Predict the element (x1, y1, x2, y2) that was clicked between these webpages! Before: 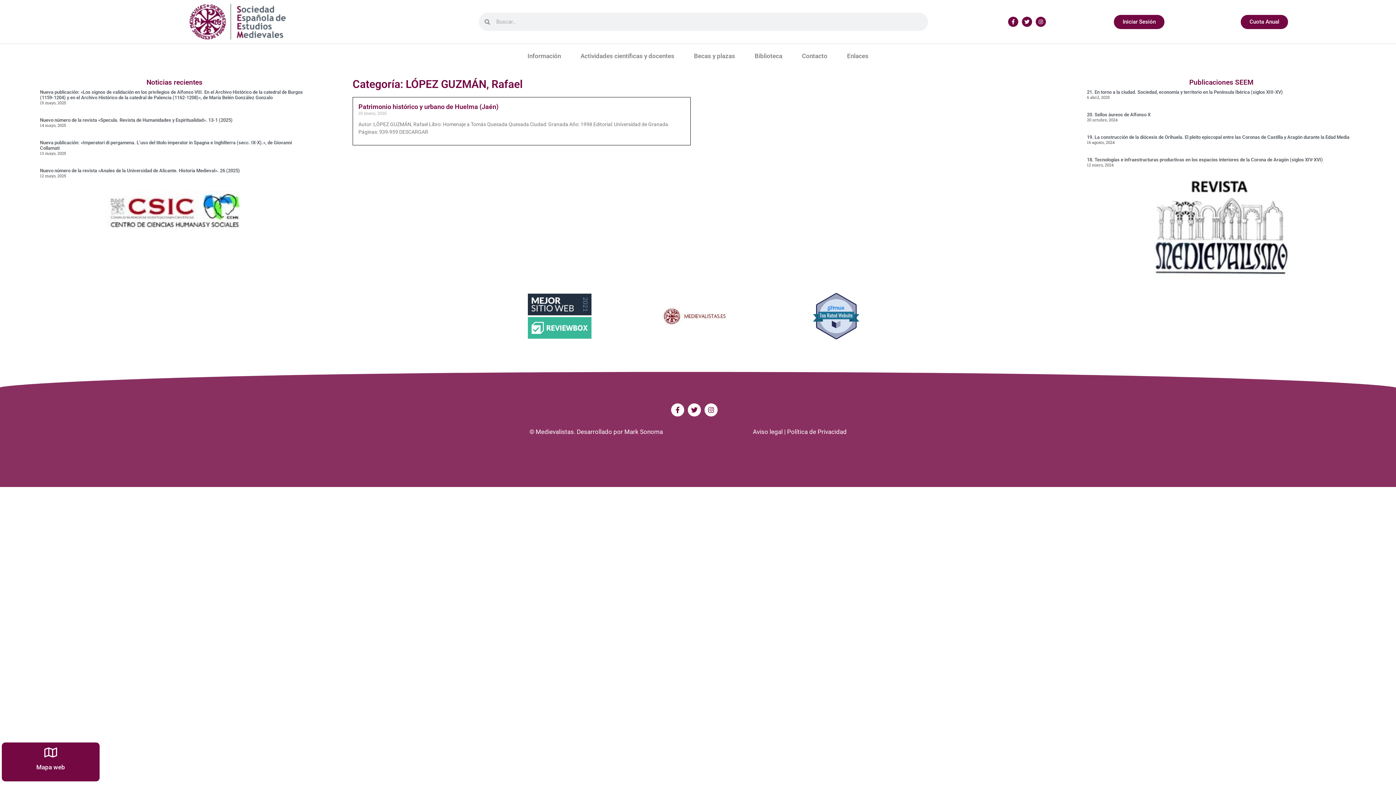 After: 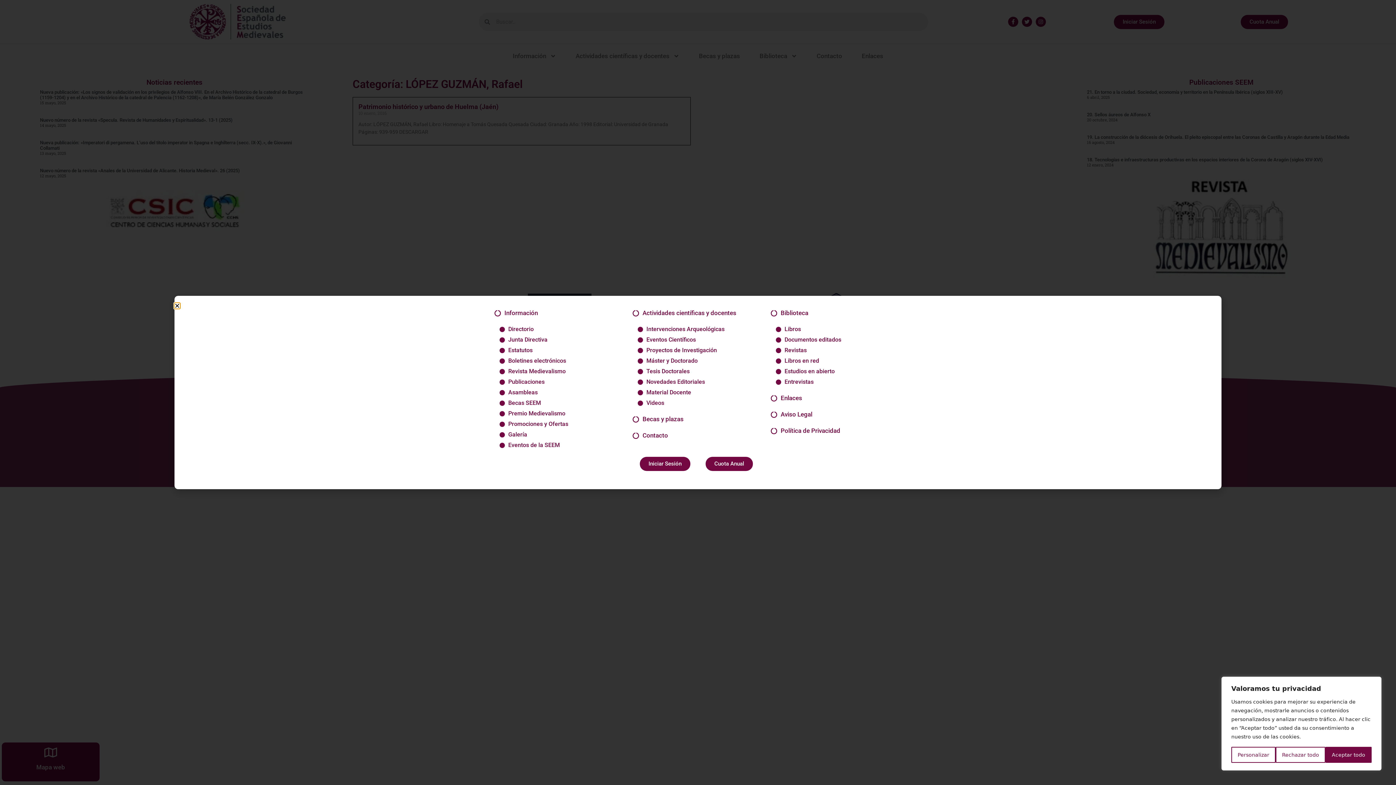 Action: bbox: (36, 763, 65, 771) label: Mapa web